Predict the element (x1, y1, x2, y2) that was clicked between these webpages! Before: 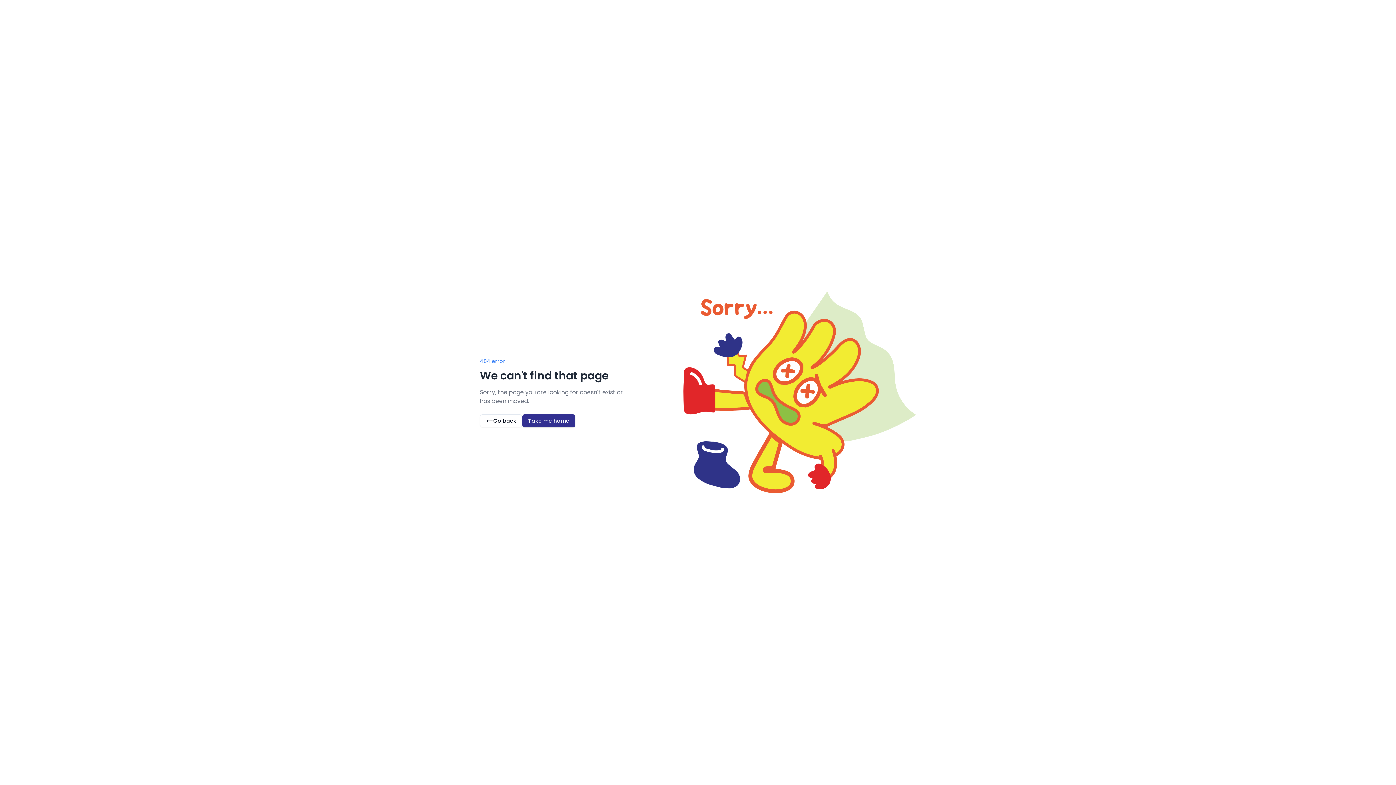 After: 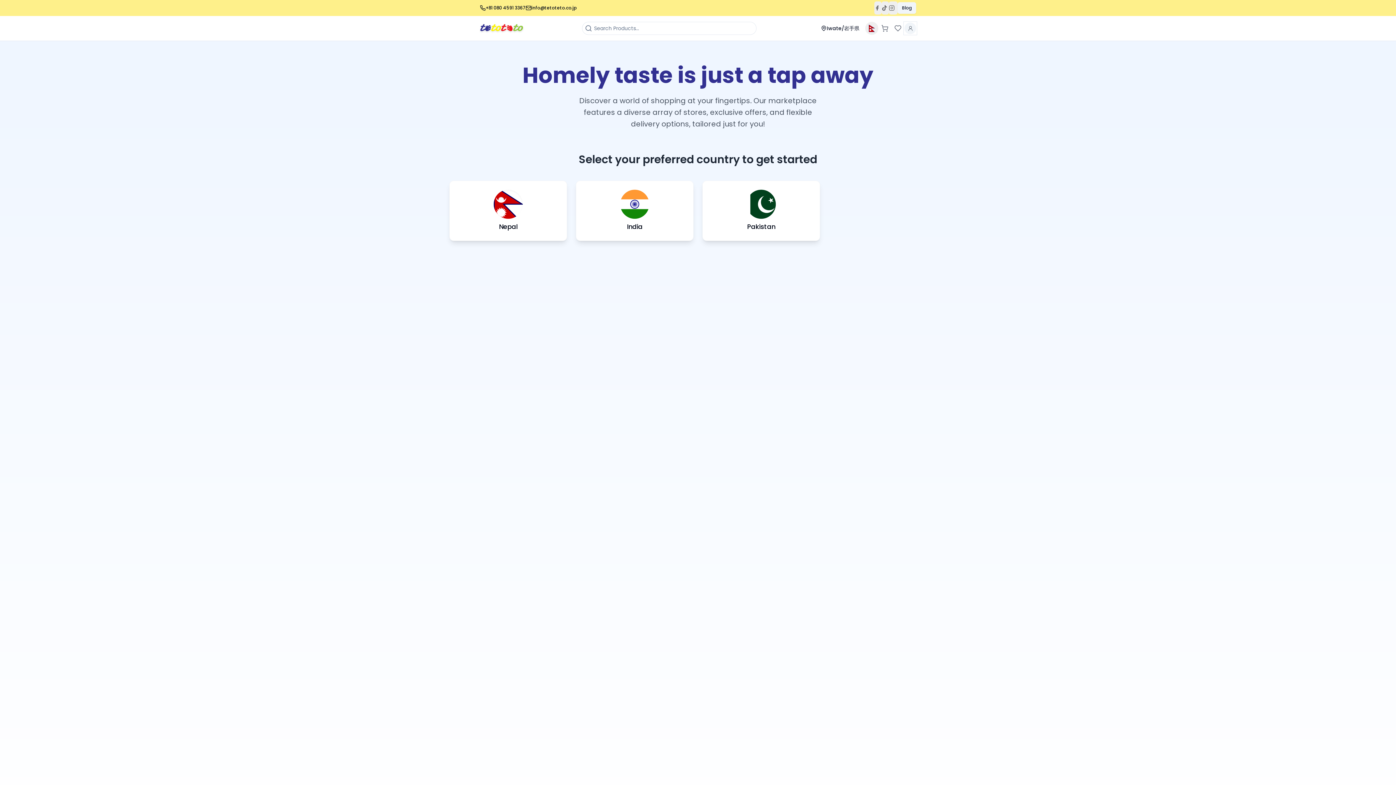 Action: label: Take me home bbox: (522, 414, 575, 427)